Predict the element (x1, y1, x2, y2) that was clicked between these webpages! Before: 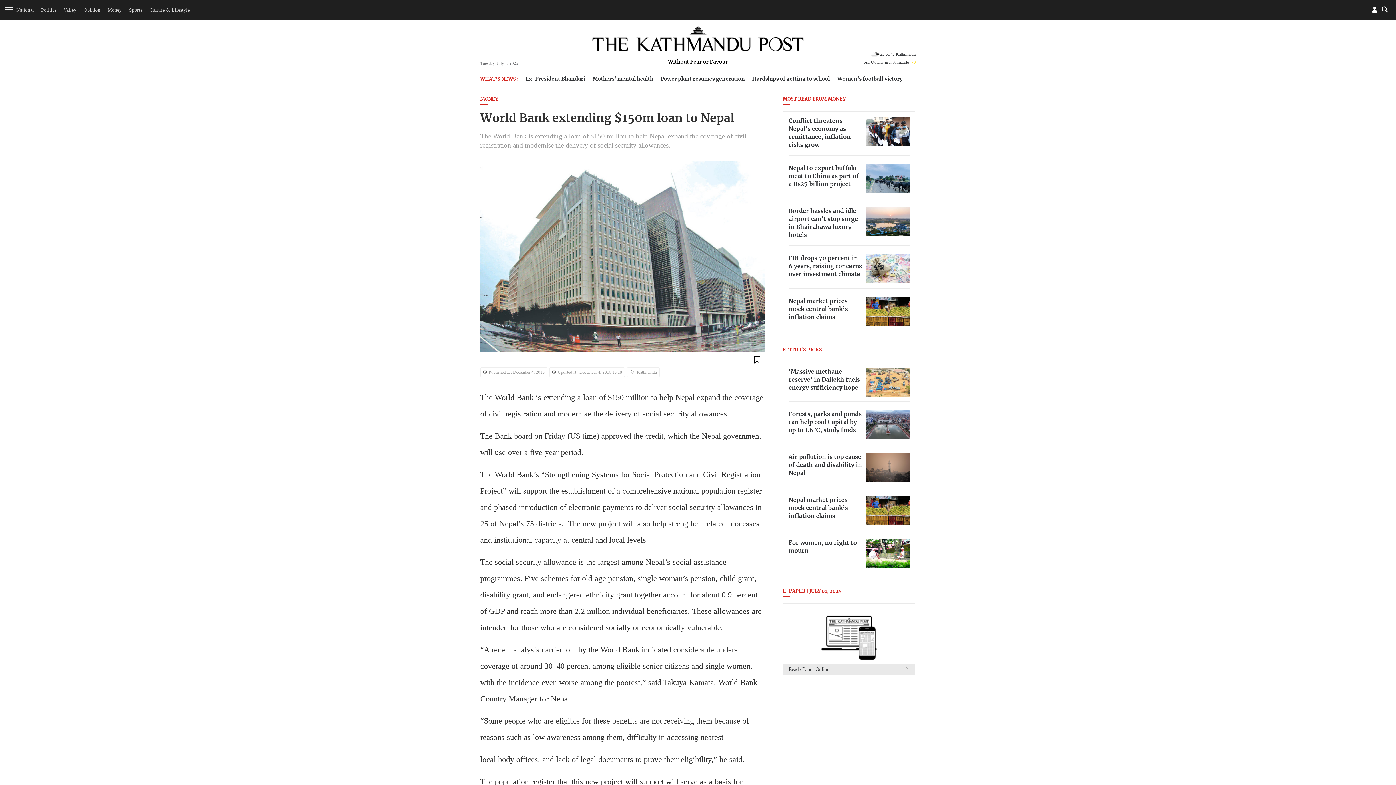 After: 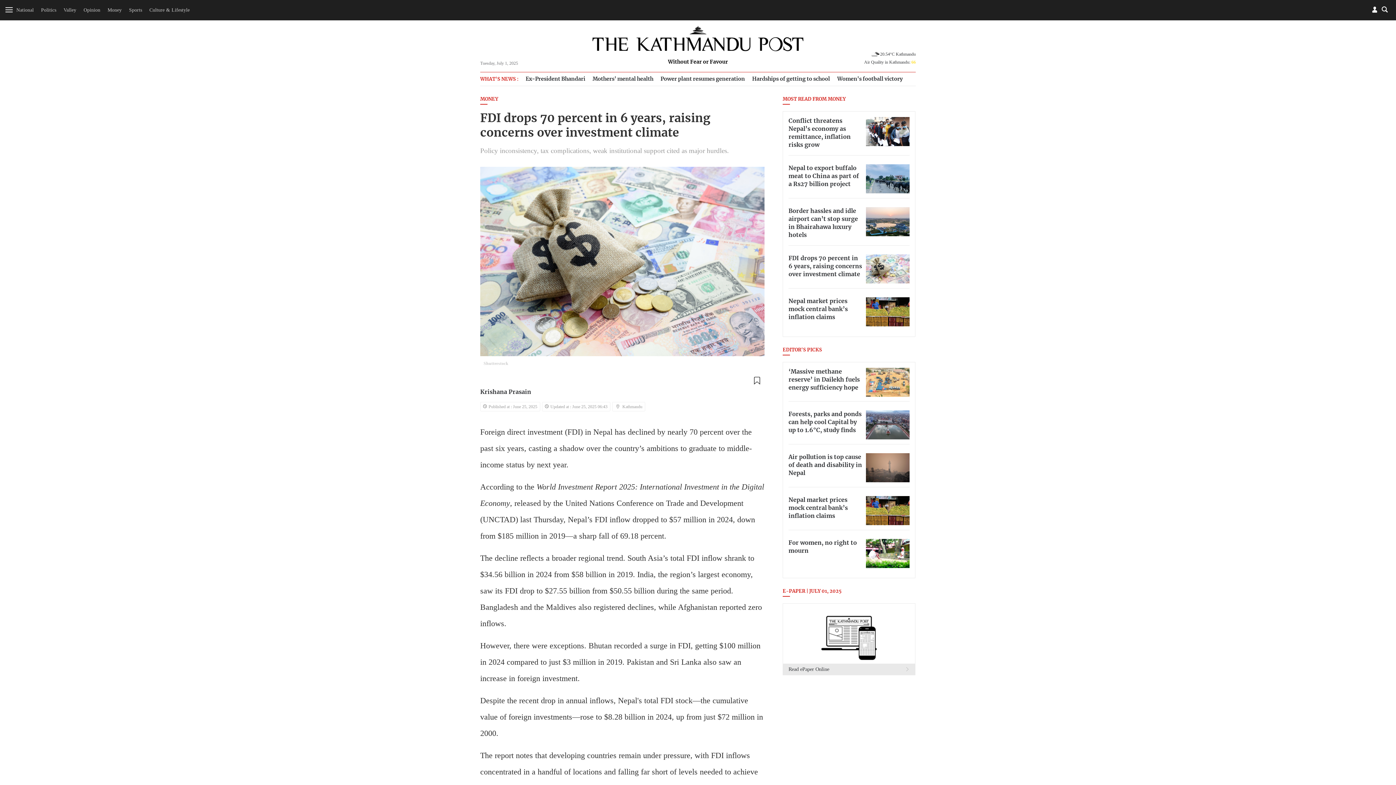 Action: bbox: (788, 255, 862, 277) label: FDI drops 70 percent in 6 years, raising concerns over investment climate